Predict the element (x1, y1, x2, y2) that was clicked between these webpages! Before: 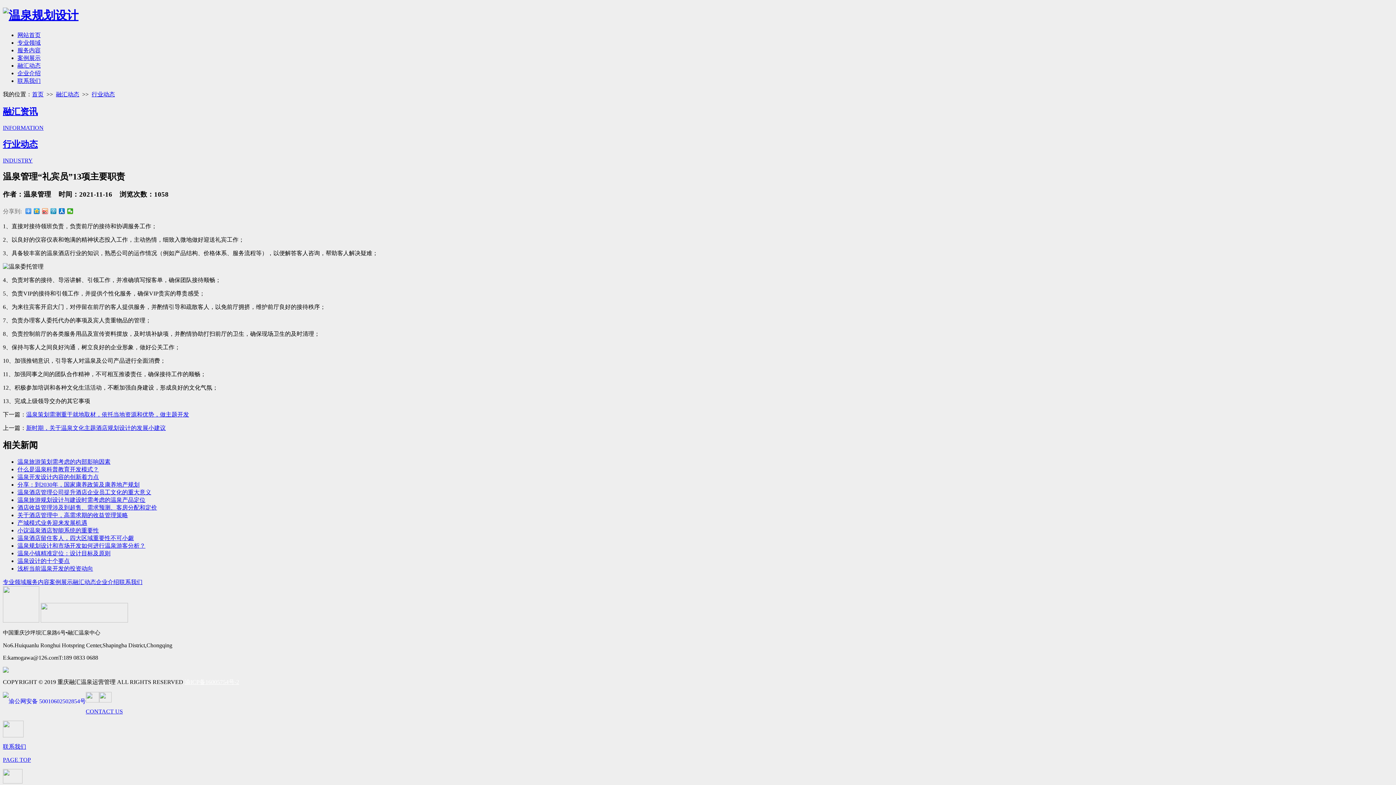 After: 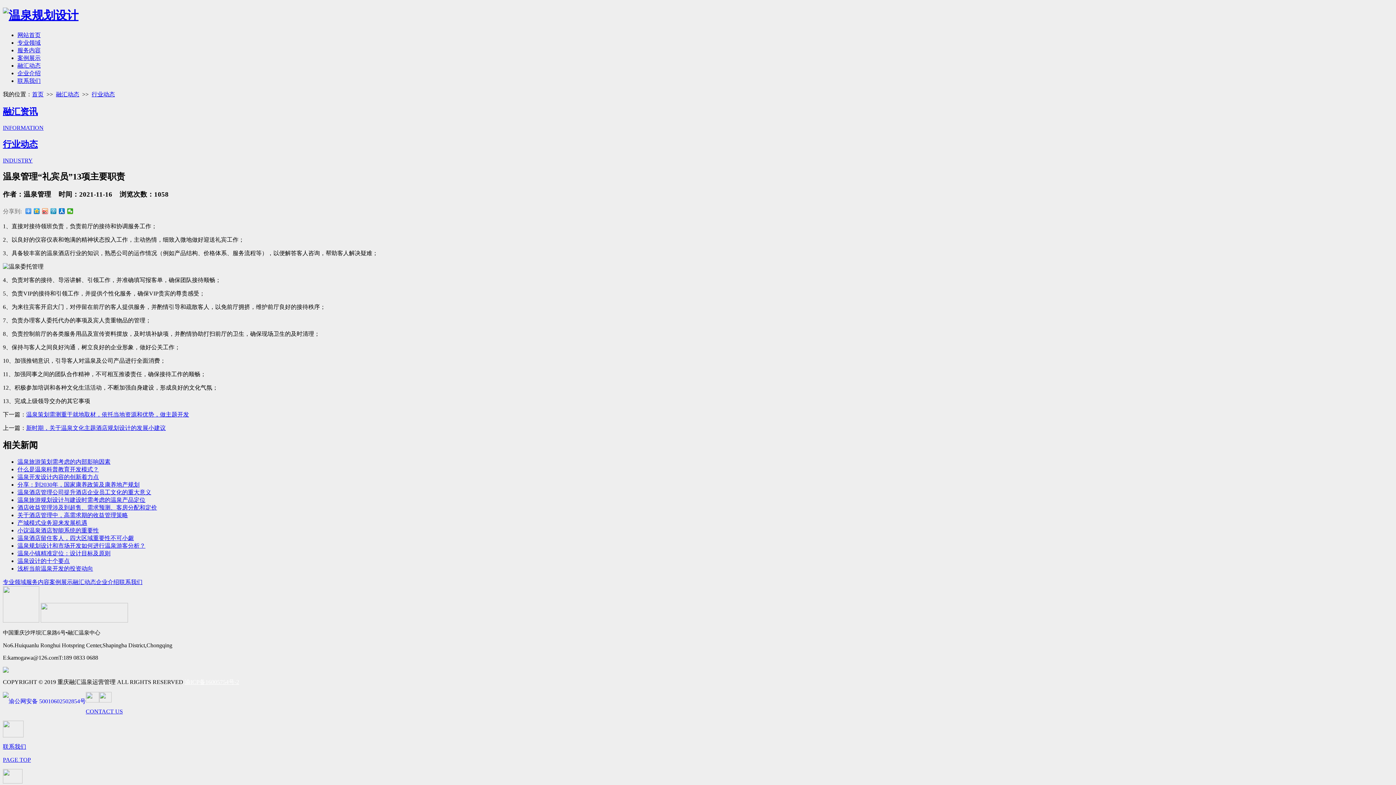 Action: bbox: (17, 519, 87, 526) label: 产城模式业务迎来发展机遇